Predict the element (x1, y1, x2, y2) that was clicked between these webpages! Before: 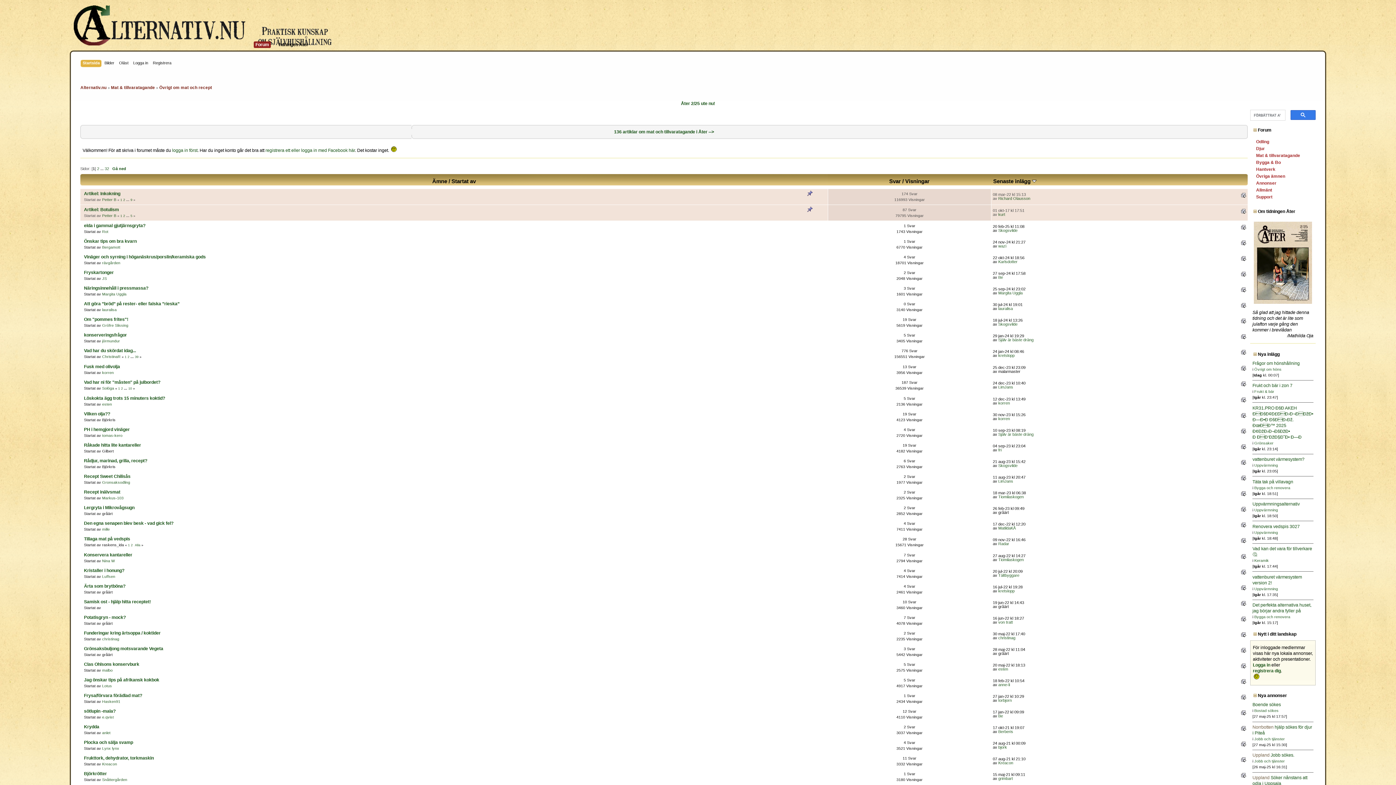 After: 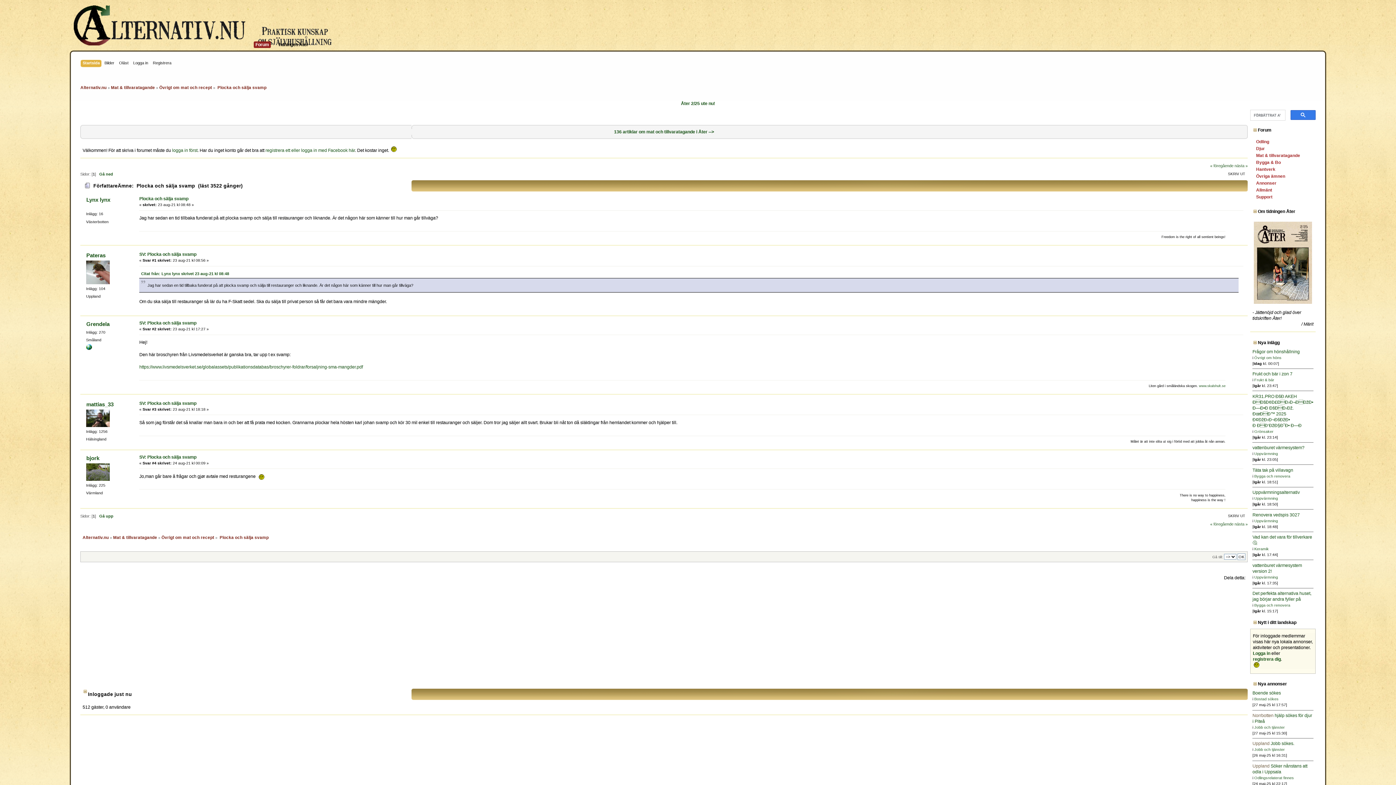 Action: bbox: (84, 740, 133, 745) label: Plocka och sälja svamp